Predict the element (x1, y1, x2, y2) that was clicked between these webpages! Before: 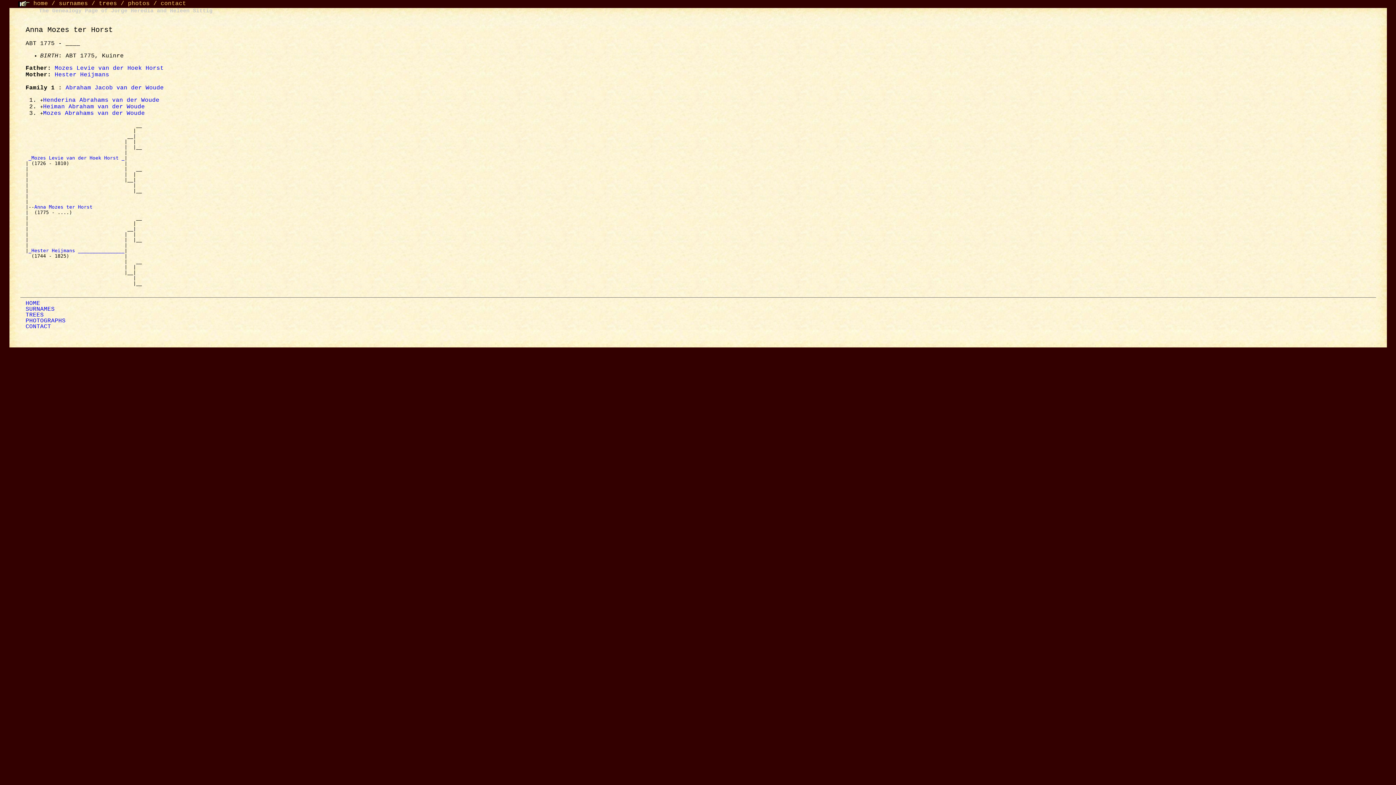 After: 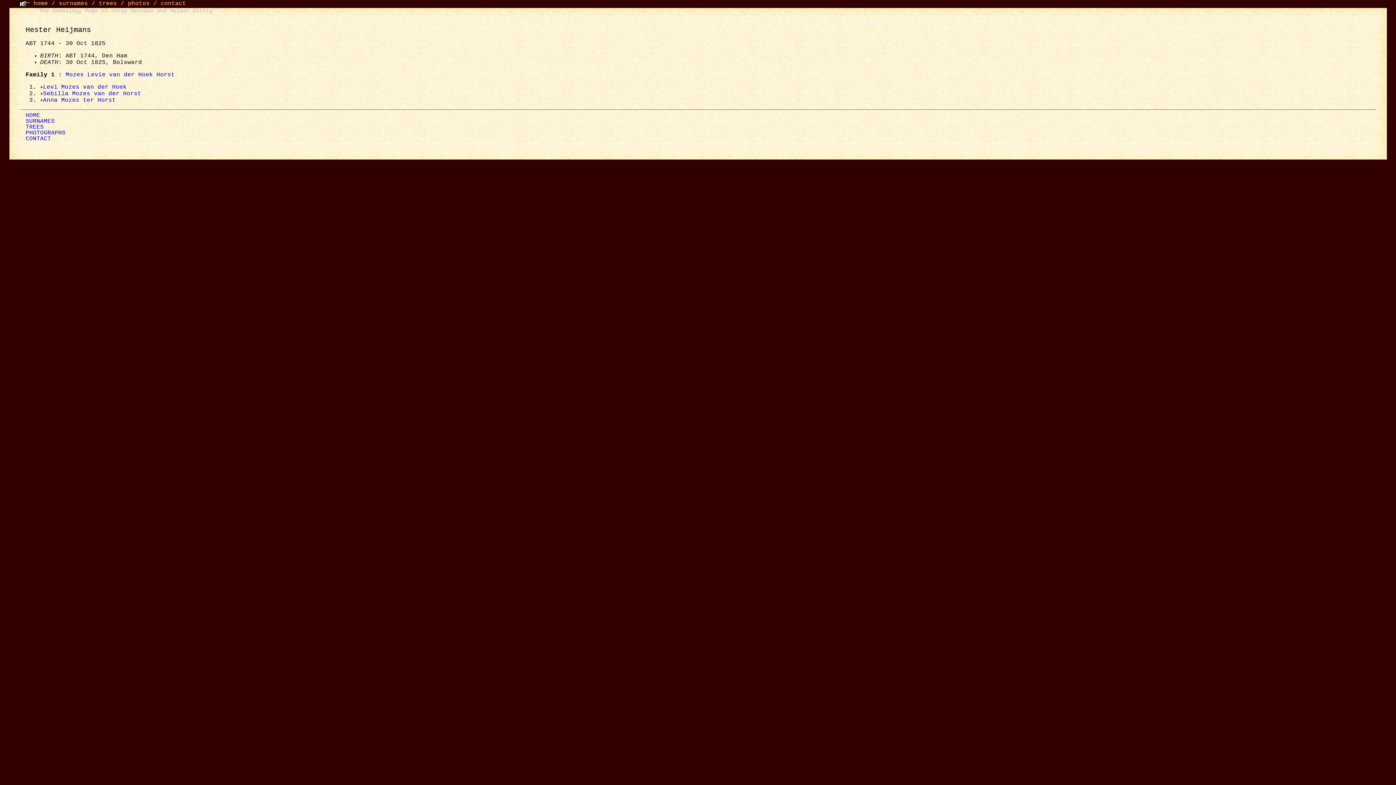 Action: bbox: (54, 71, 109, 78) label: Hester Heijmans